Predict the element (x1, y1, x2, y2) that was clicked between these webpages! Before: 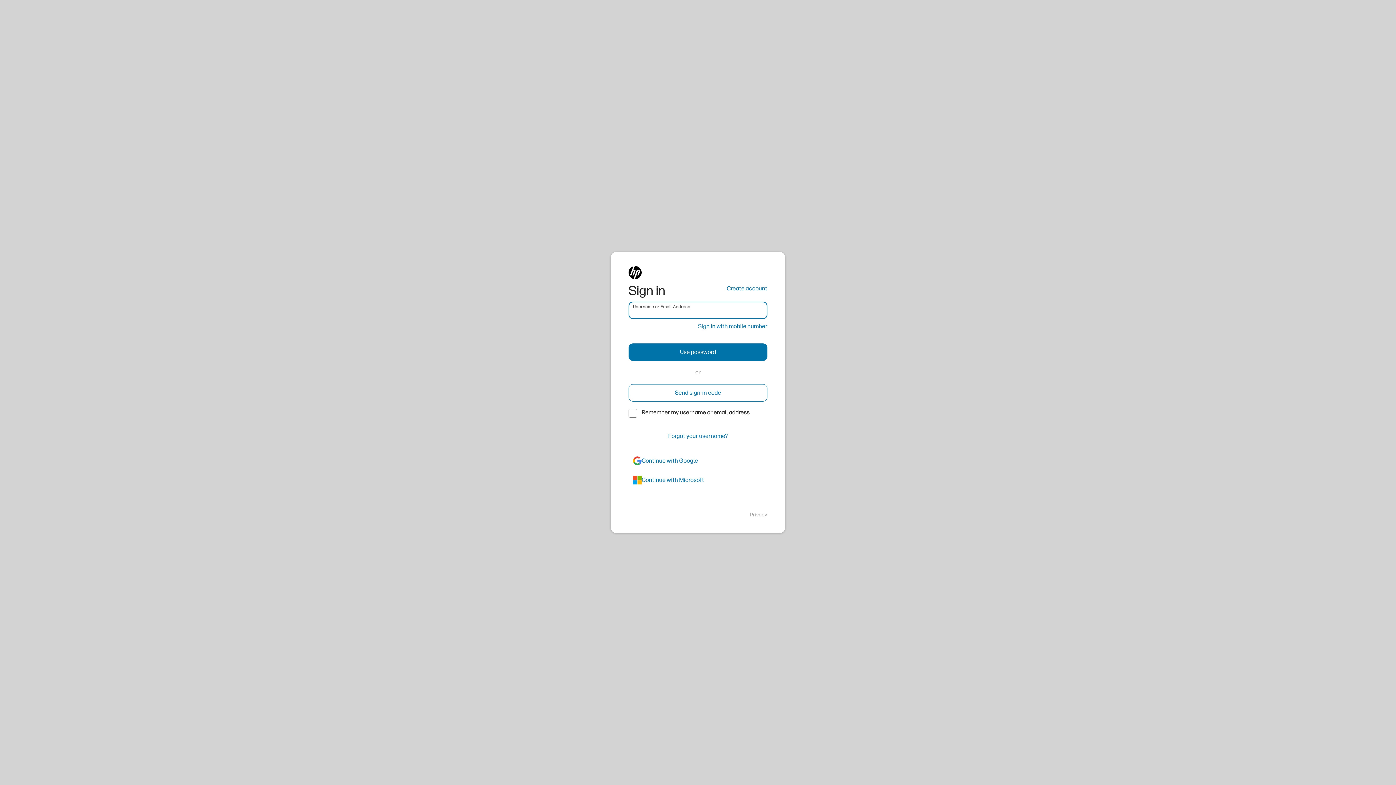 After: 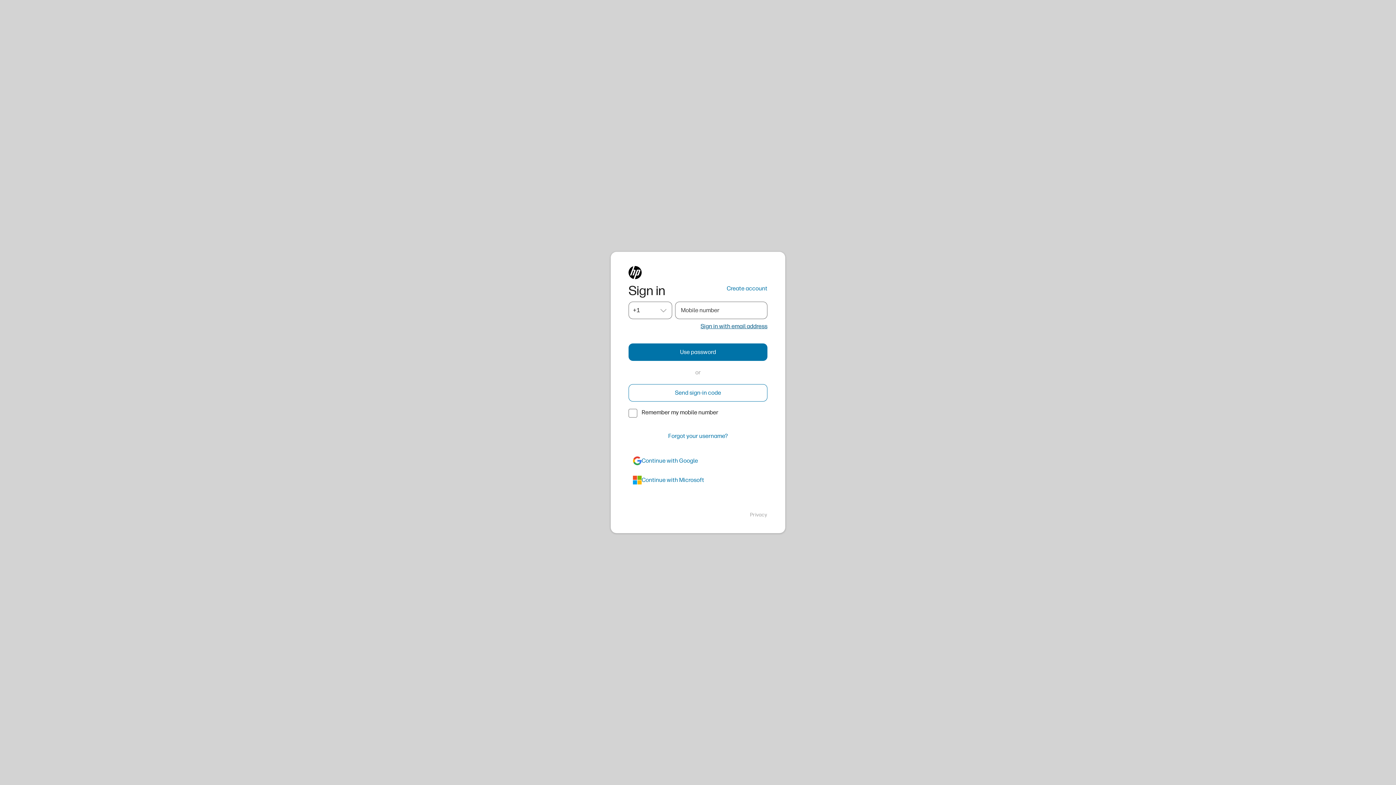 Action: label: Sign in with mobile number bbox: (698, 322, 767, 330)